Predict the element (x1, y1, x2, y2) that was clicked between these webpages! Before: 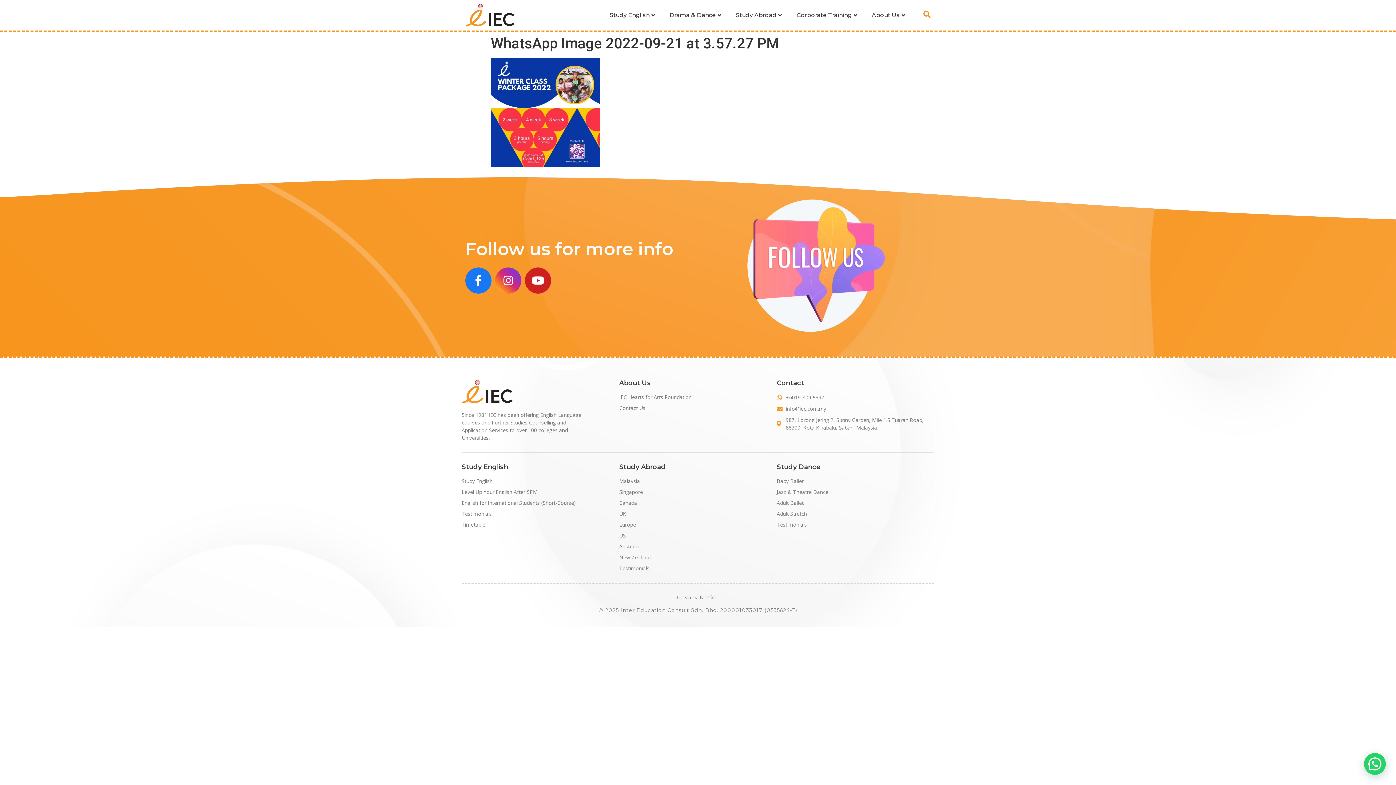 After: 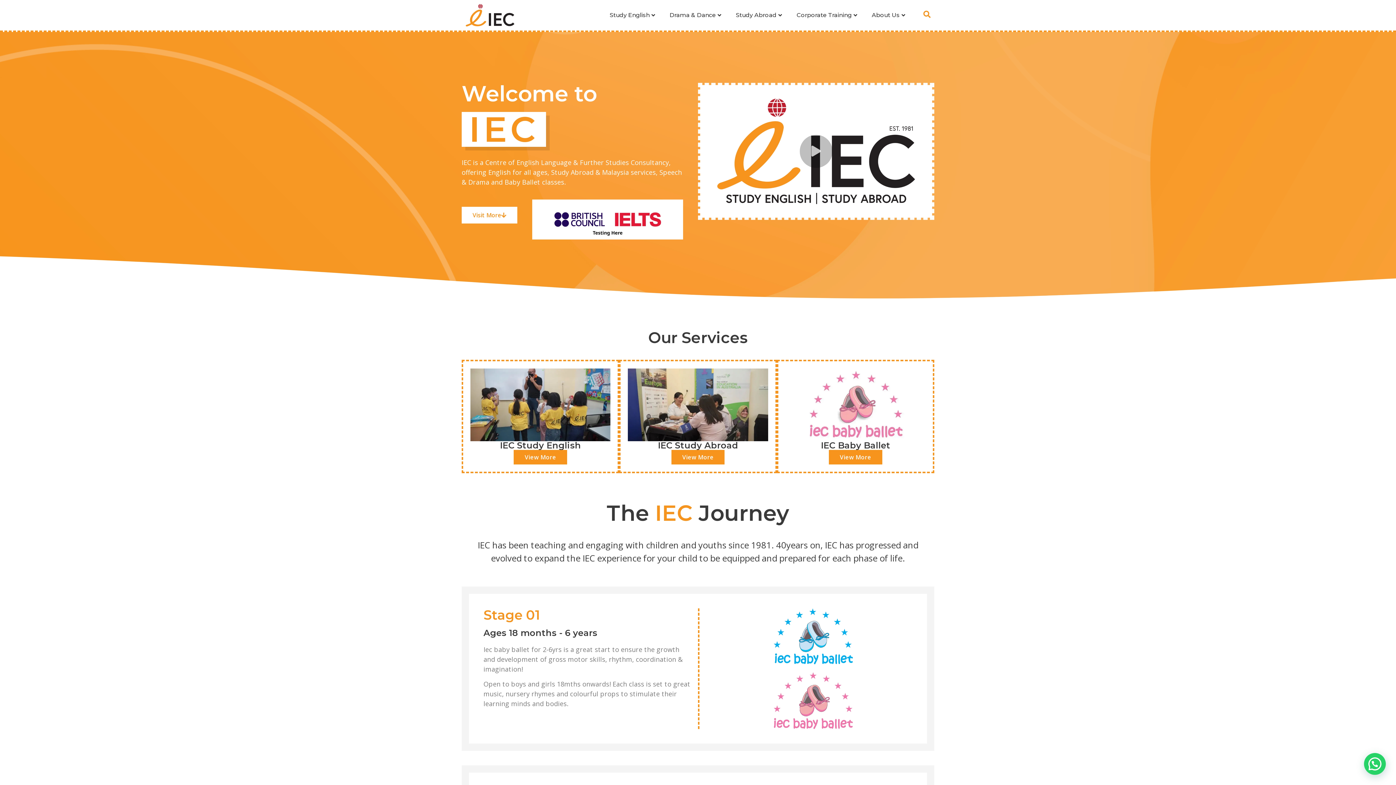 Action: bbox: (465, 3, 514, 26)